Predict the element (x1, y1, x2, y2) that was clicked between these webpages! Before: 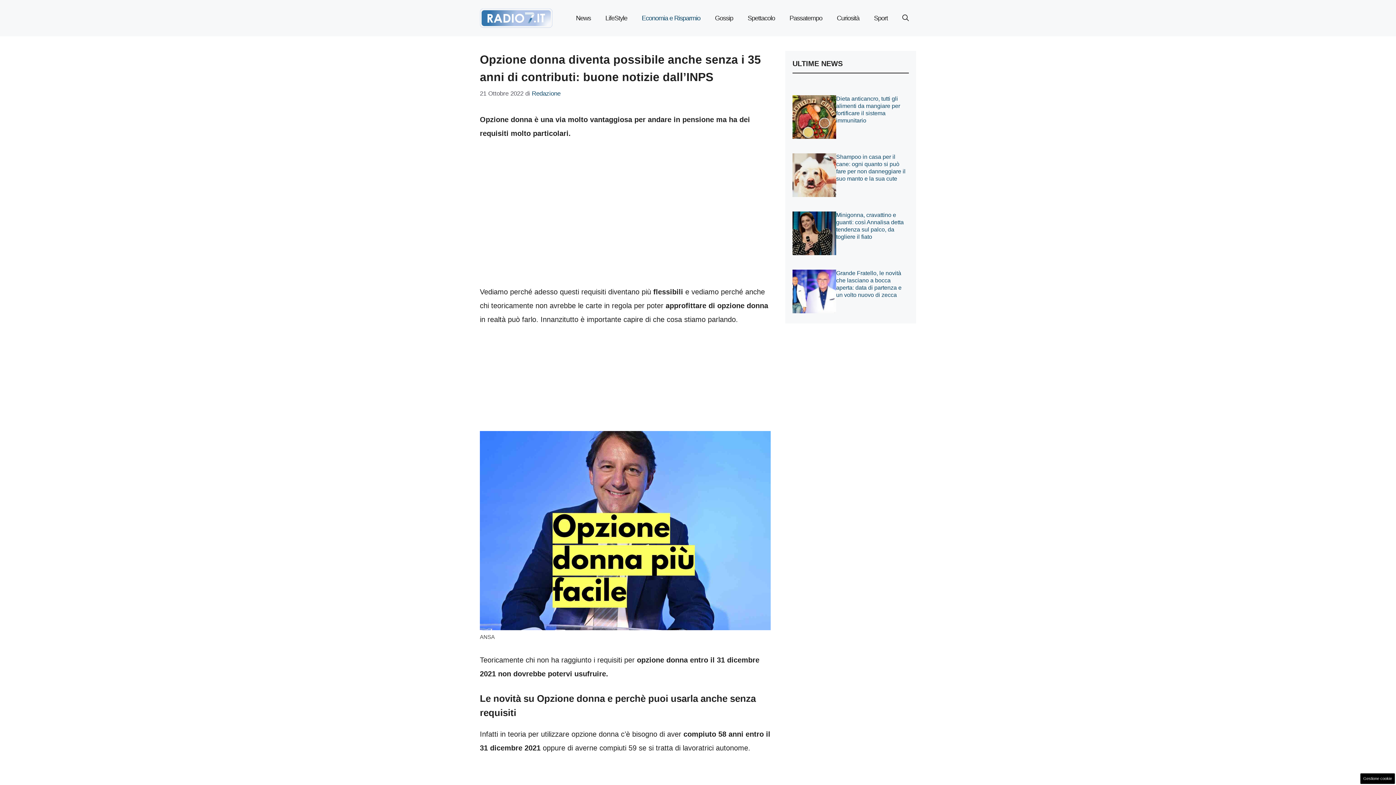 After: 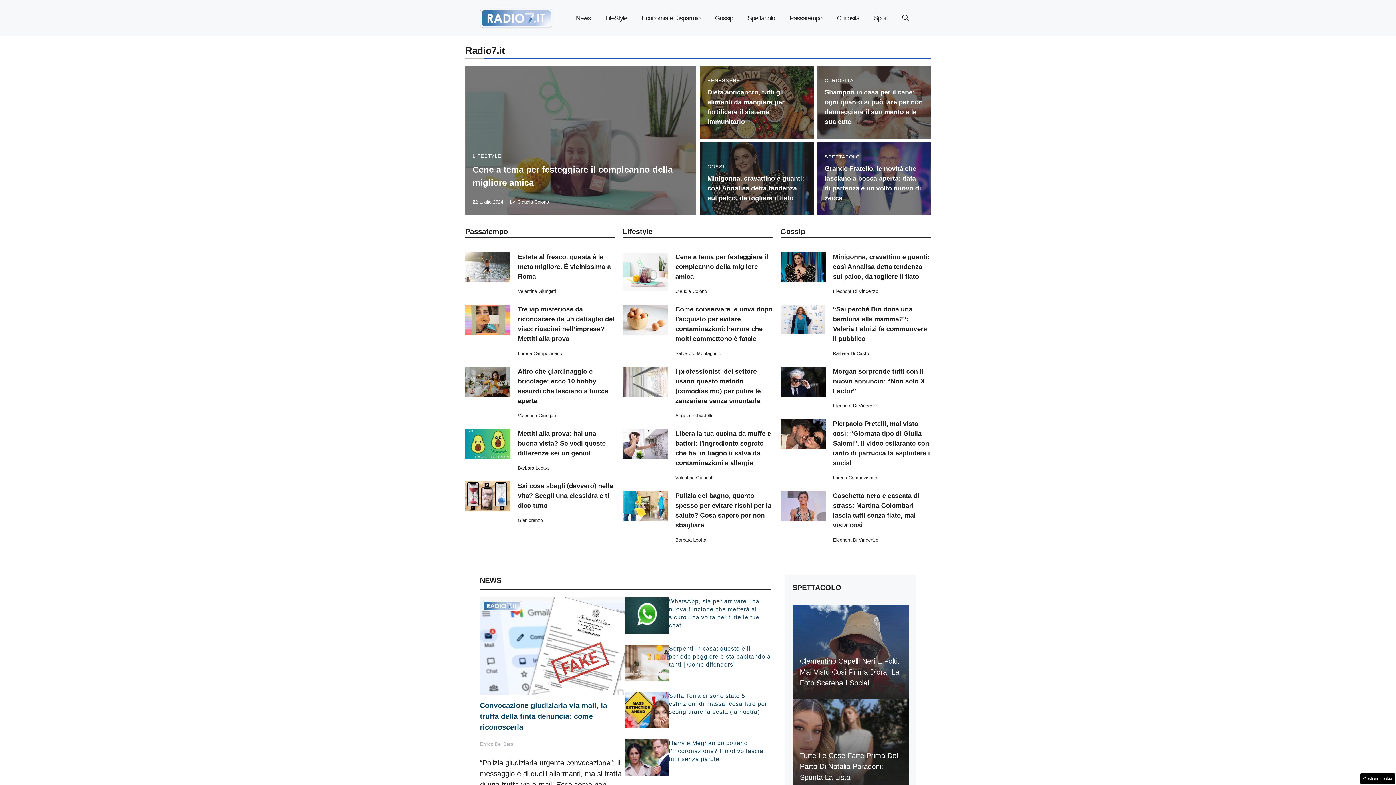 Action: bbox: (480, 13, 552, 21)